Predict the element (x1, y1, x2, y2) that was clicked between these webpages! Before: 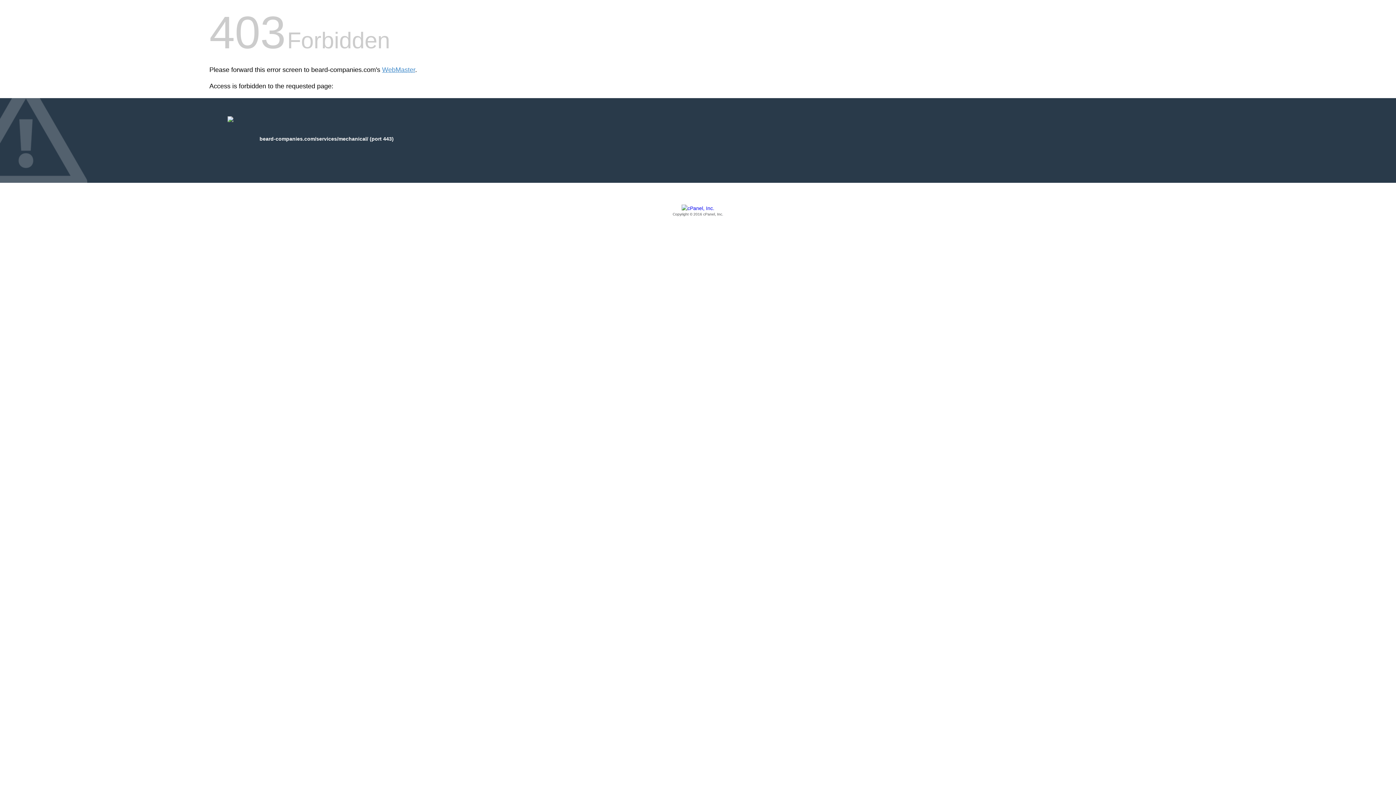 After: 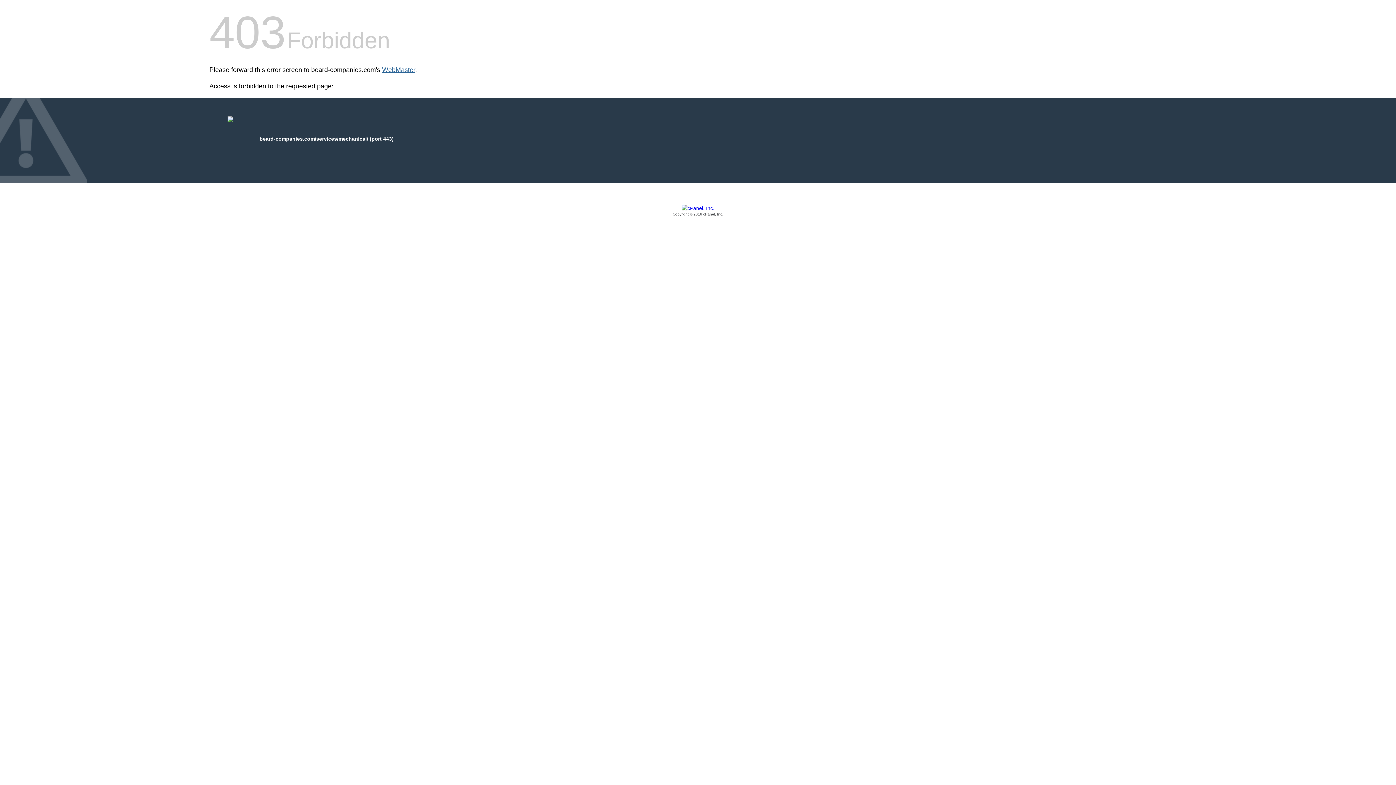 Action: bbox: (382, 66, 415, 73) label: WebMaster